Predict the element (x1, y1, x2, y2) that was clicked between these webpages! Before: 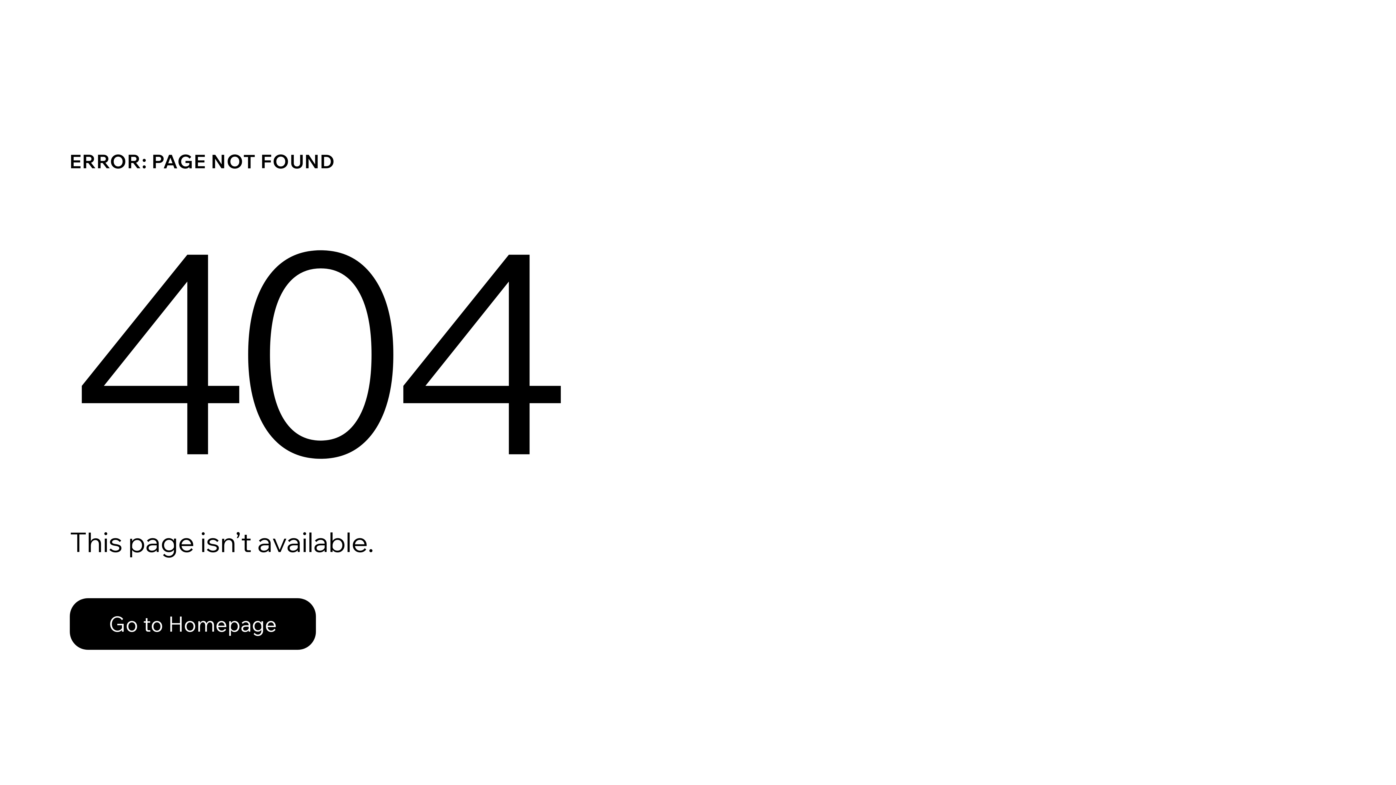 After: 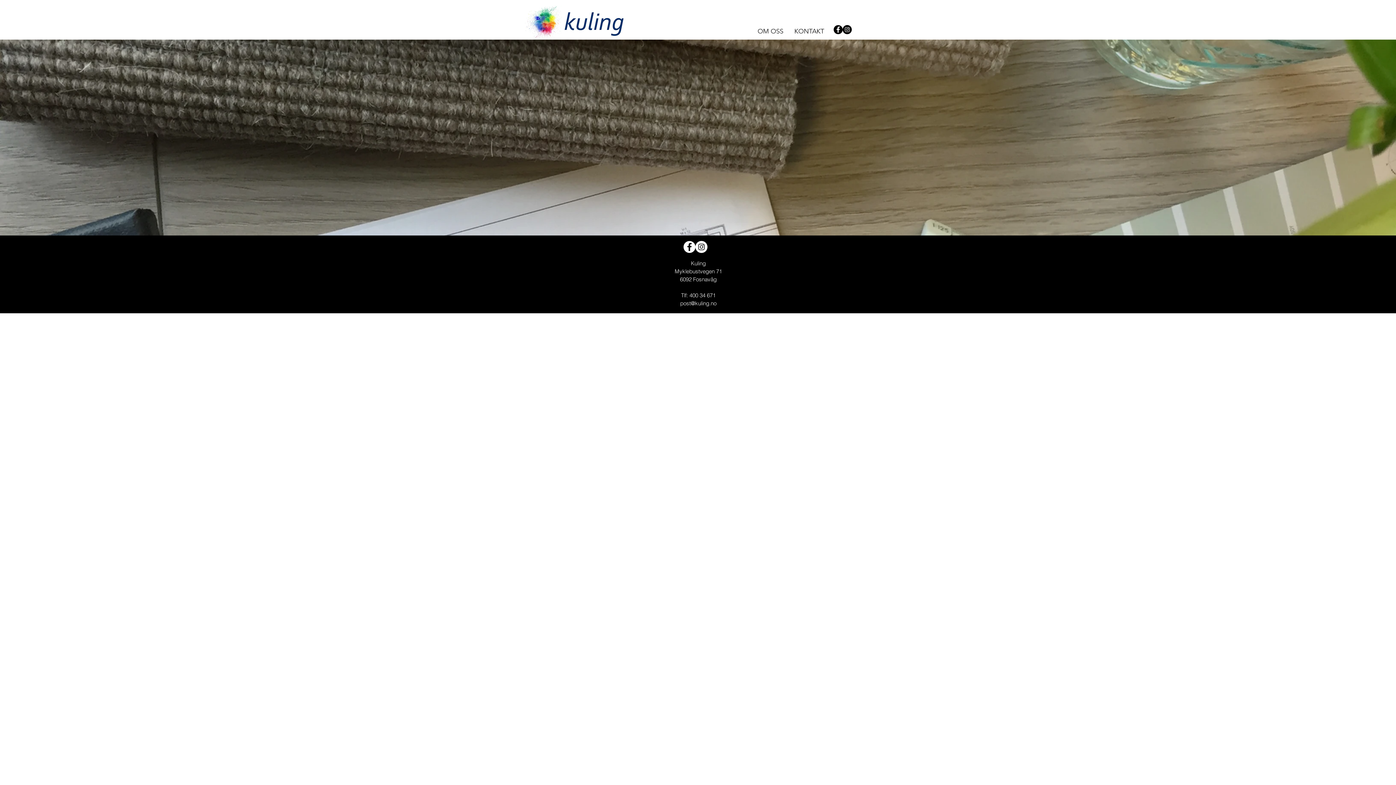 Action: bbox: (69, 598, 316, 650) label: Go to Homepage